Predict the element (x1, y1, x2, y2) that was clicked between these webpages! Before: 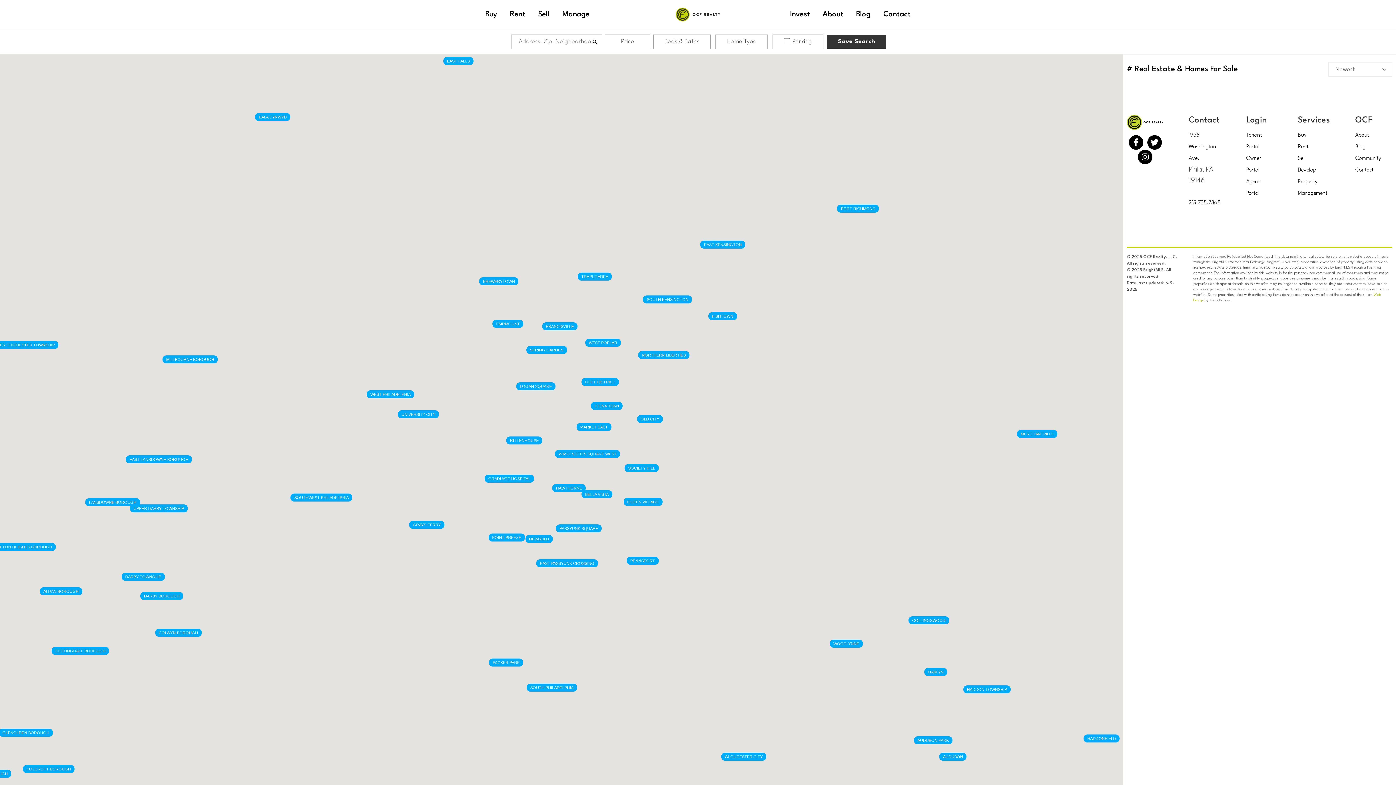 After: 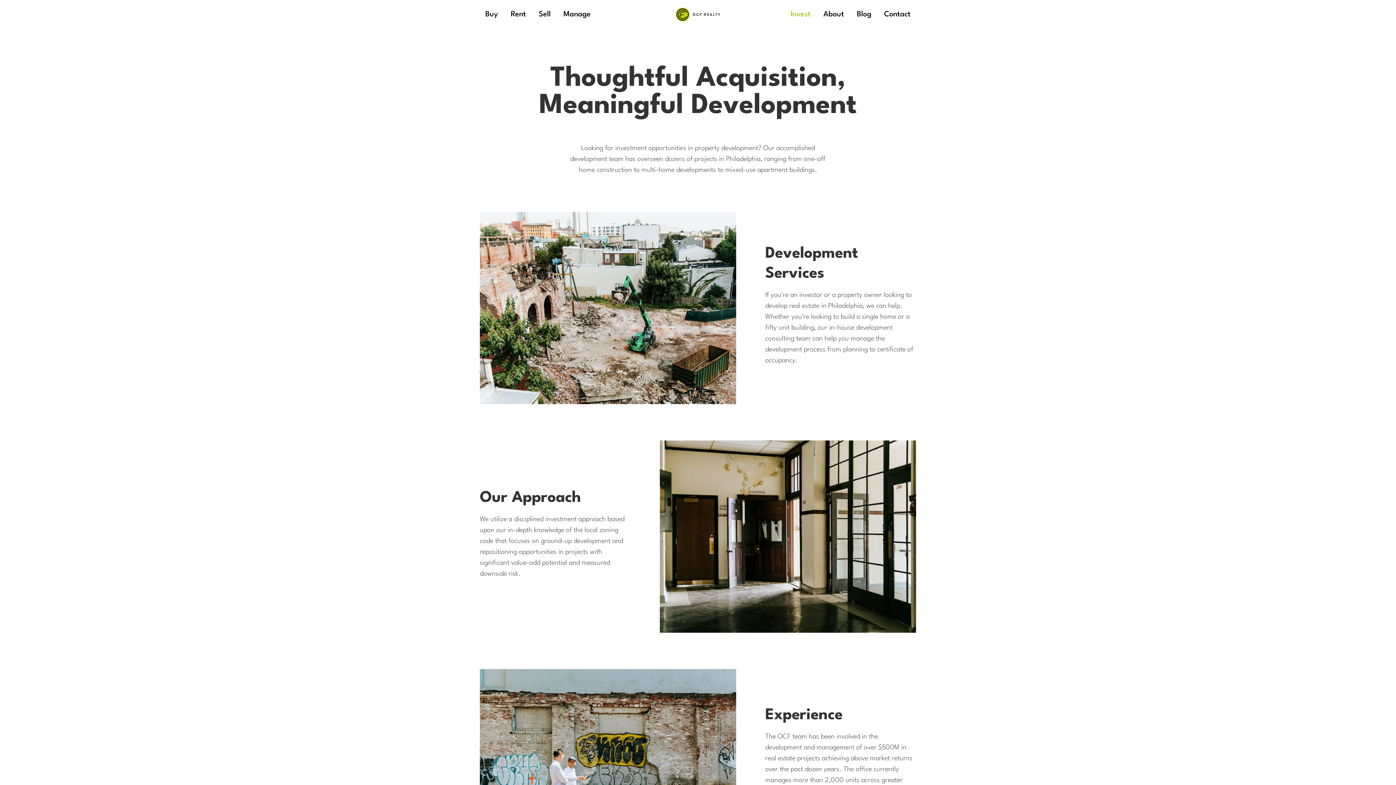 Action: bbox: (1298, 167, 1316, 173) label: Develop